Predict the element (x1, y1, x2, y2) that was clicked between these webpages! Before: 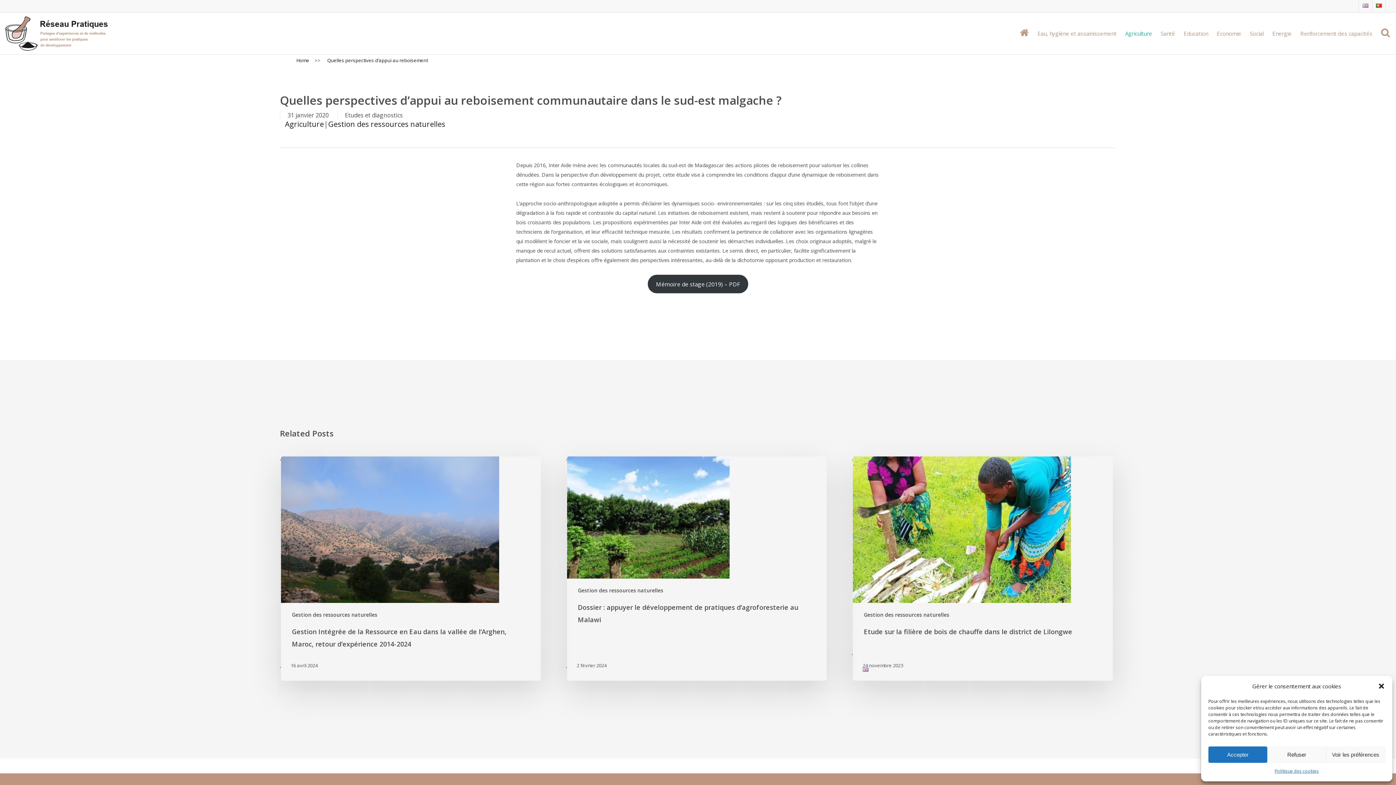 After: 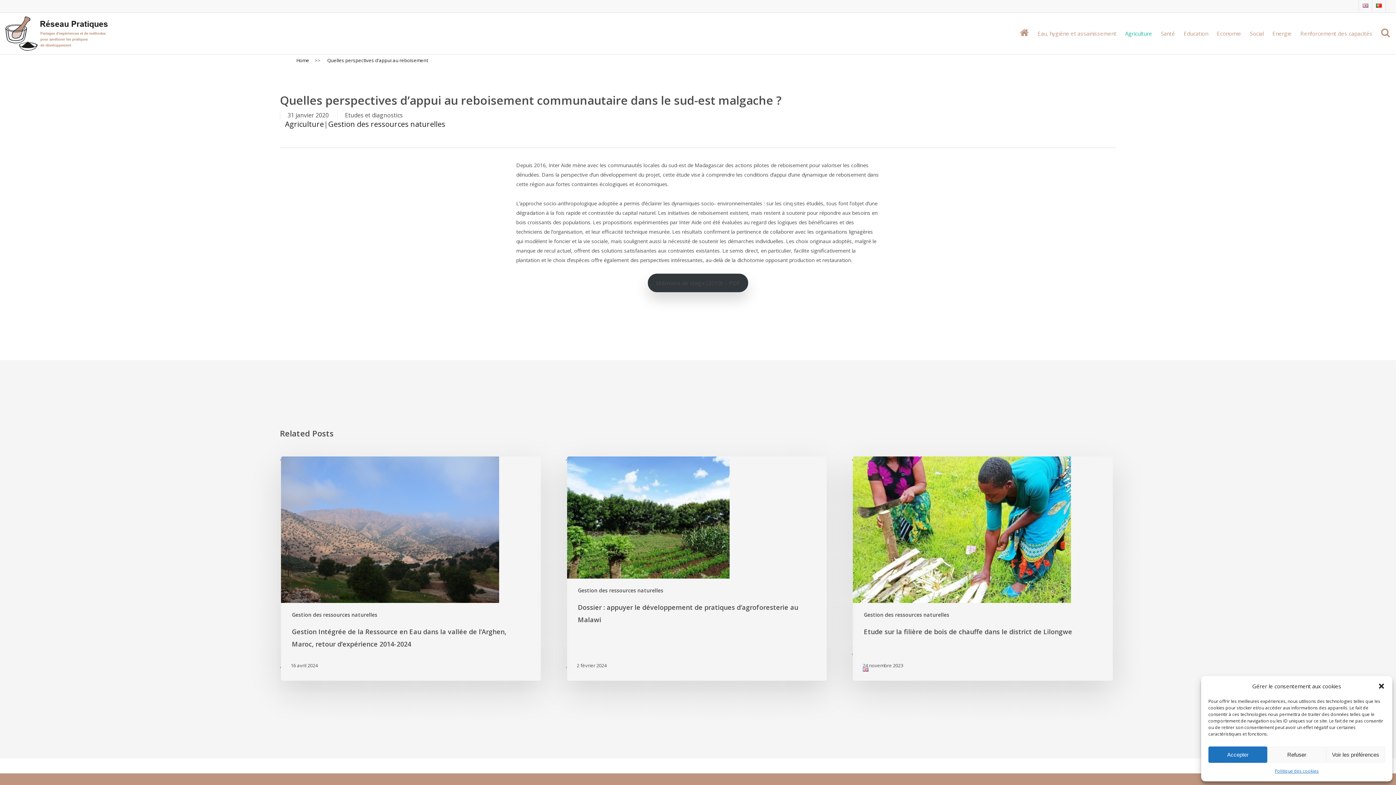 Action: label: Mémoire de stage (2019) – PDF bbox: (647, 274, 748, 293)